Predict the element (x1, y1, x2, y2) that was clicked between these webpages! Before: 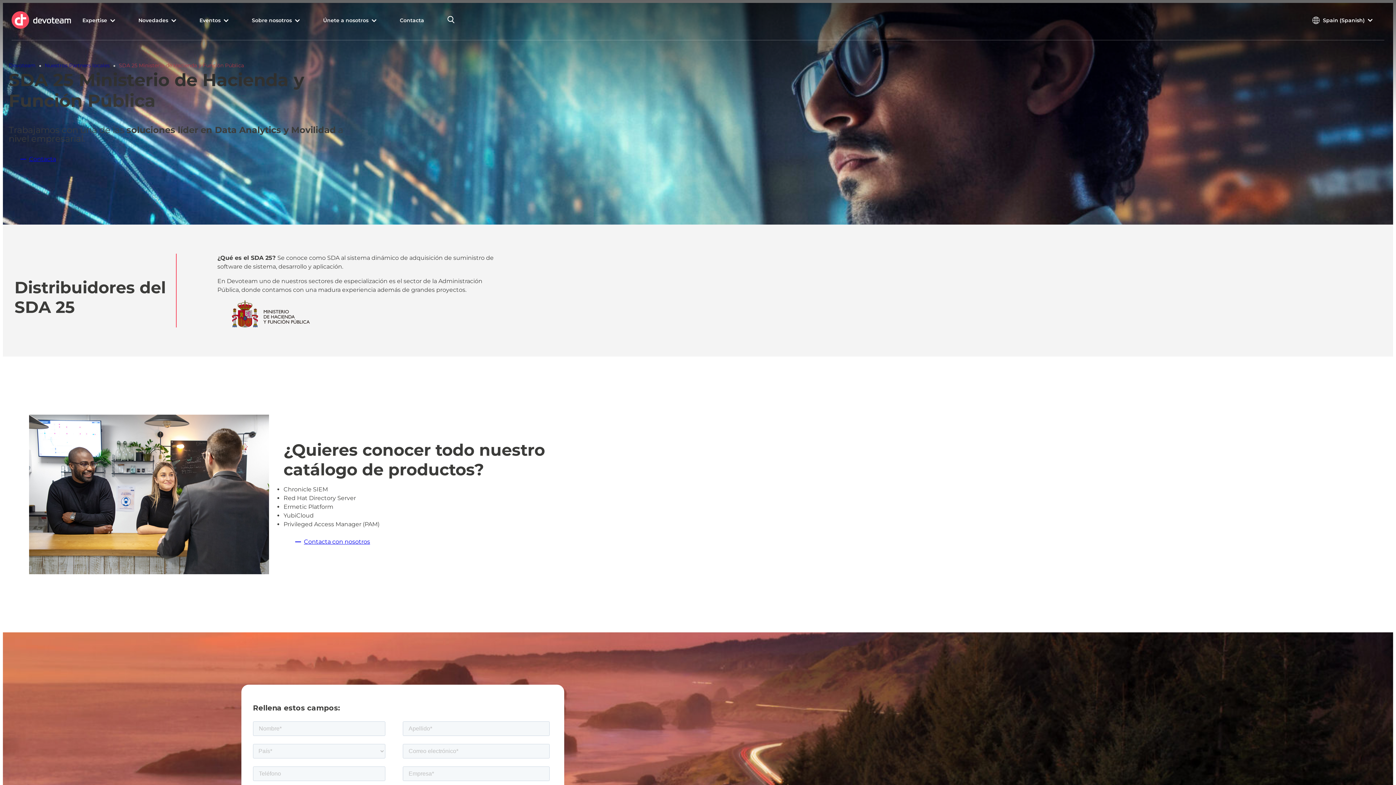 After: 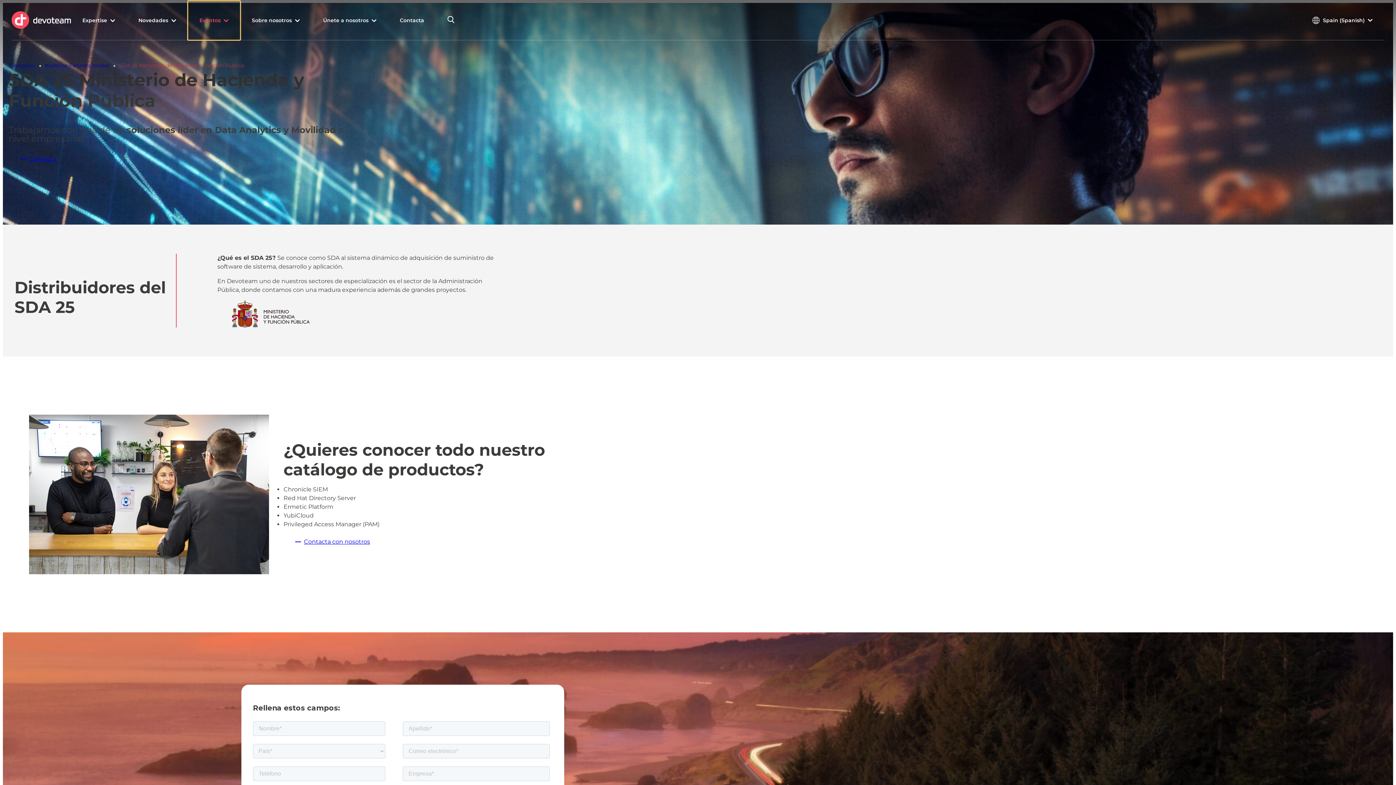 Action: label: Eventos bbox: (187, 1, 240, 40)